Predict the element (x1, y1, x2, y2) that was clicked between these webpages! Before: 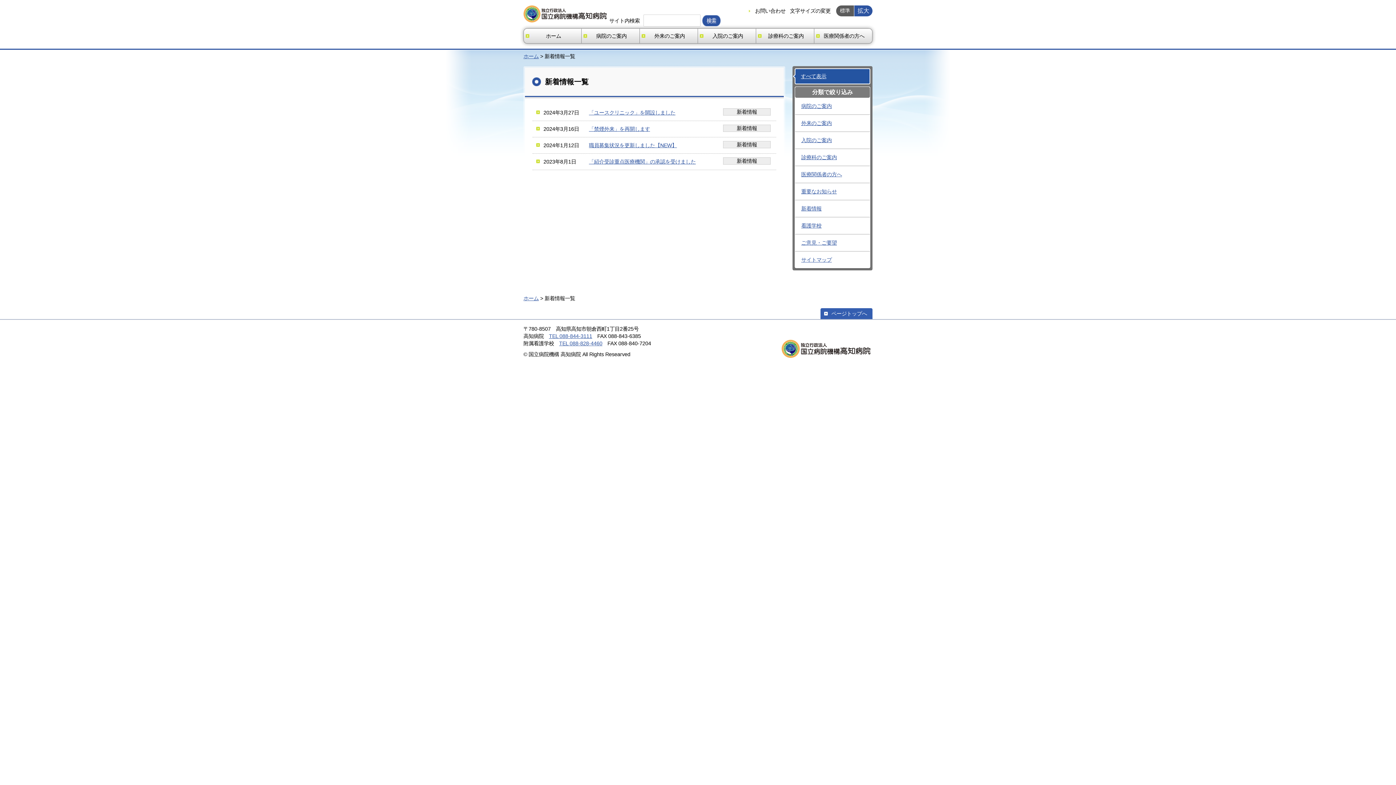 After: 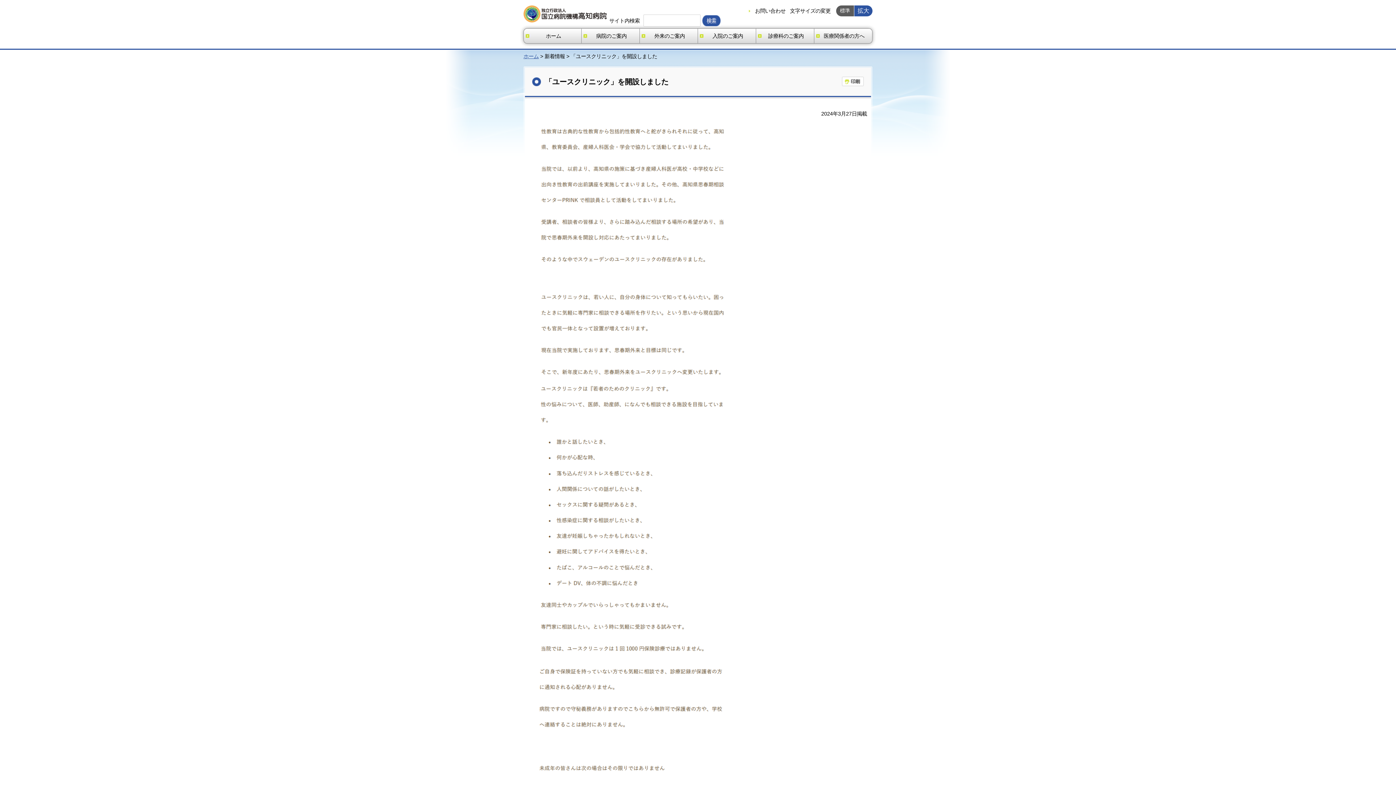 Action: bbox: (589, 109, 675, 115) label: 「ユースクリニック」を開設しました